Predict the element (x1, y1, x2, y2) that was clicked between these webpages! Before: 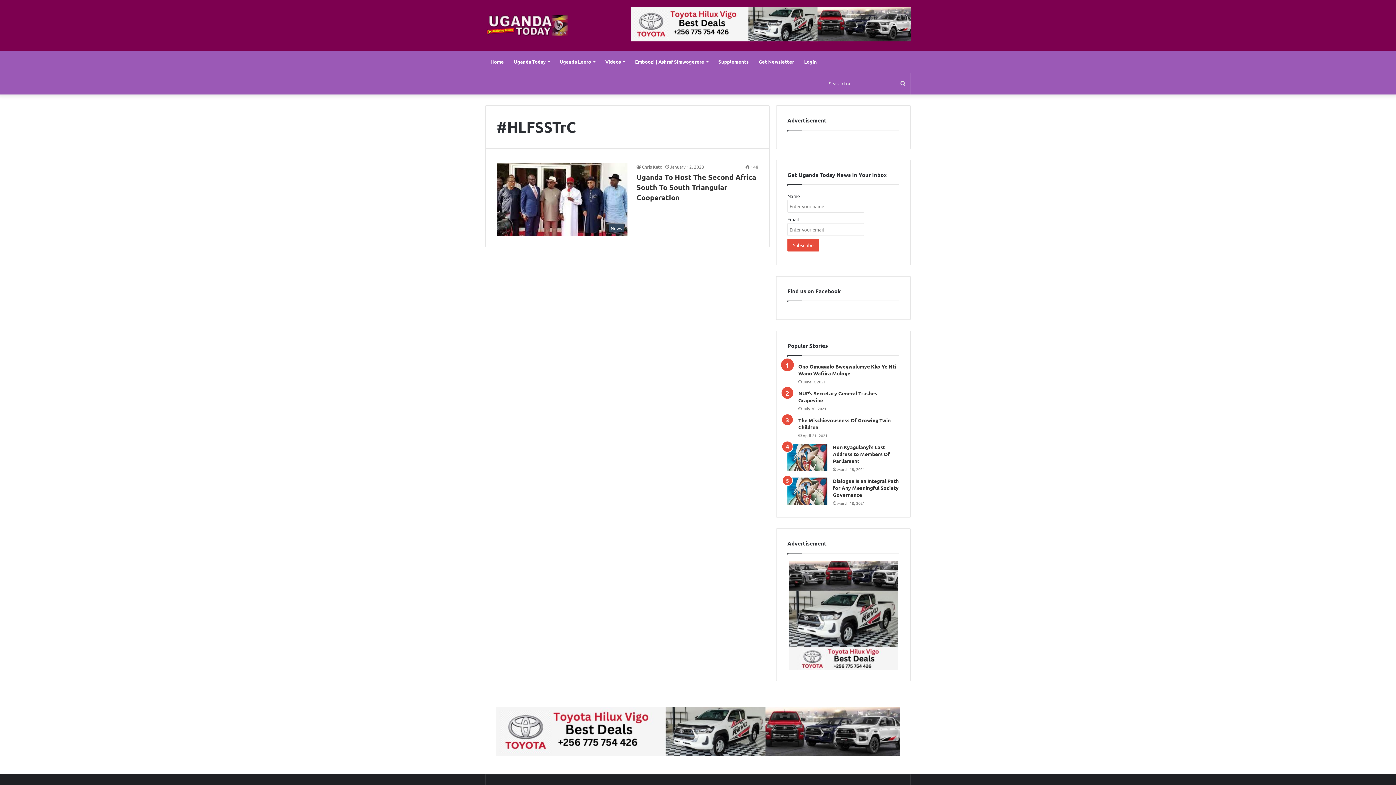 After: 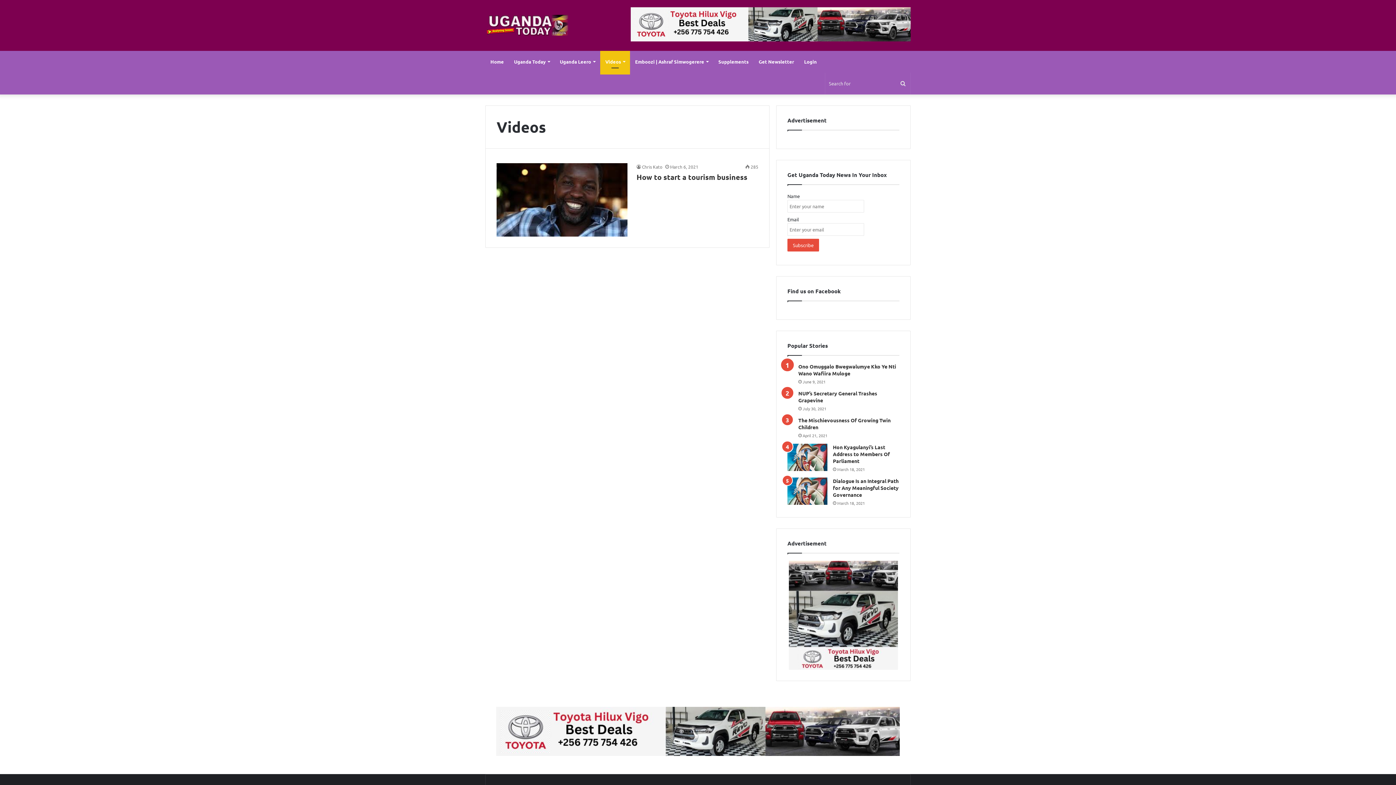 Action: label: Videos bbox: (600, 50, 630, 72)